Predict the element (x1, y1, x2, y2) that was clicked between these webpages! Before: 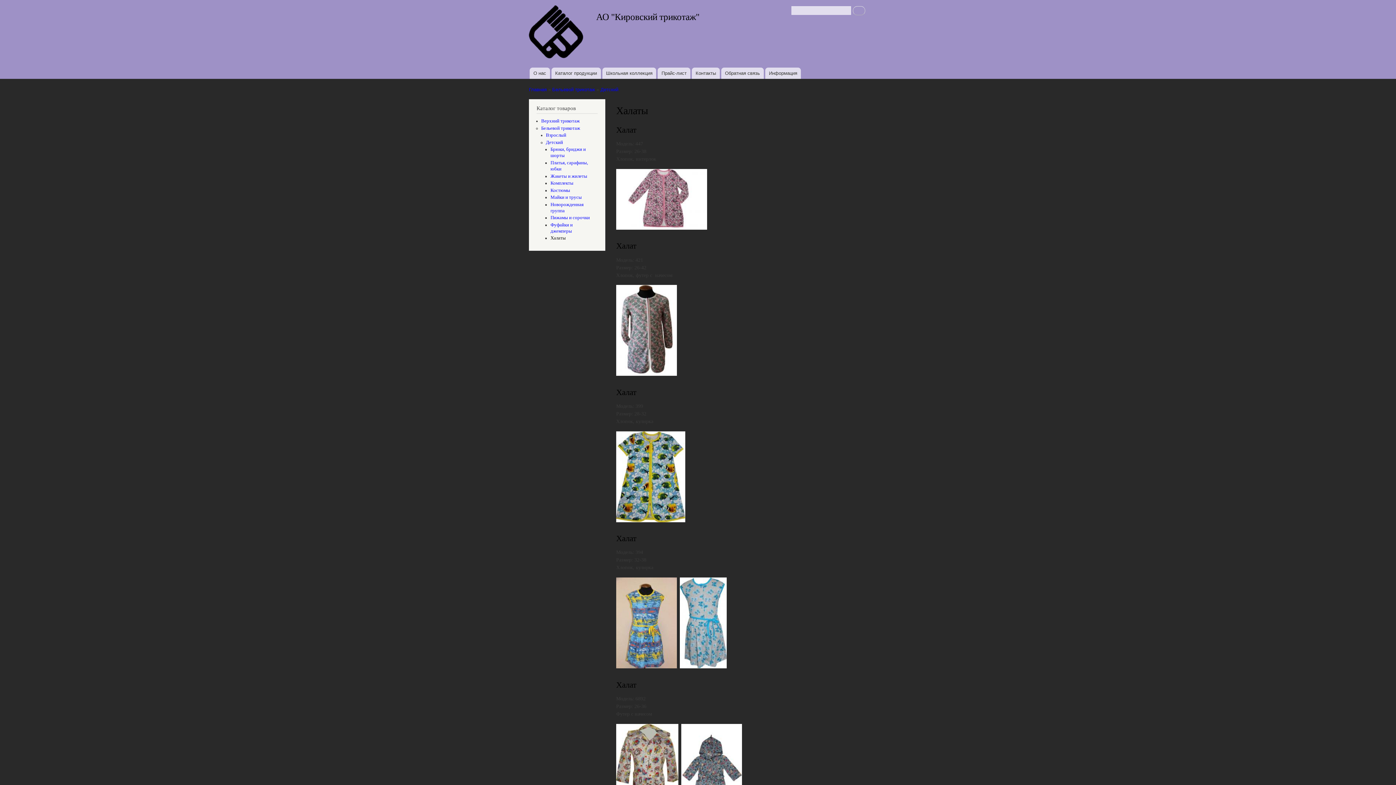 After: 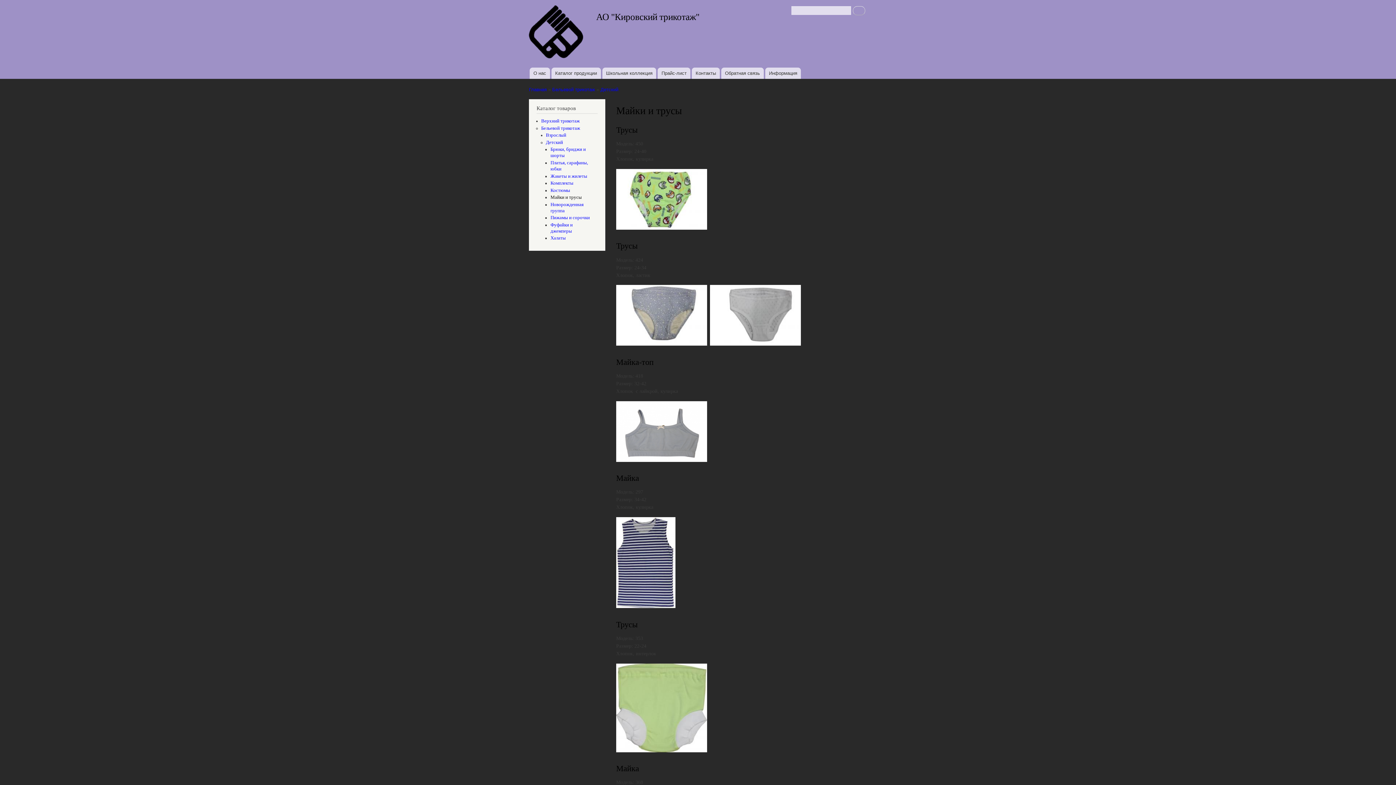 Action: bbox: (550, 194, 581, 200) label: Майки и трусы